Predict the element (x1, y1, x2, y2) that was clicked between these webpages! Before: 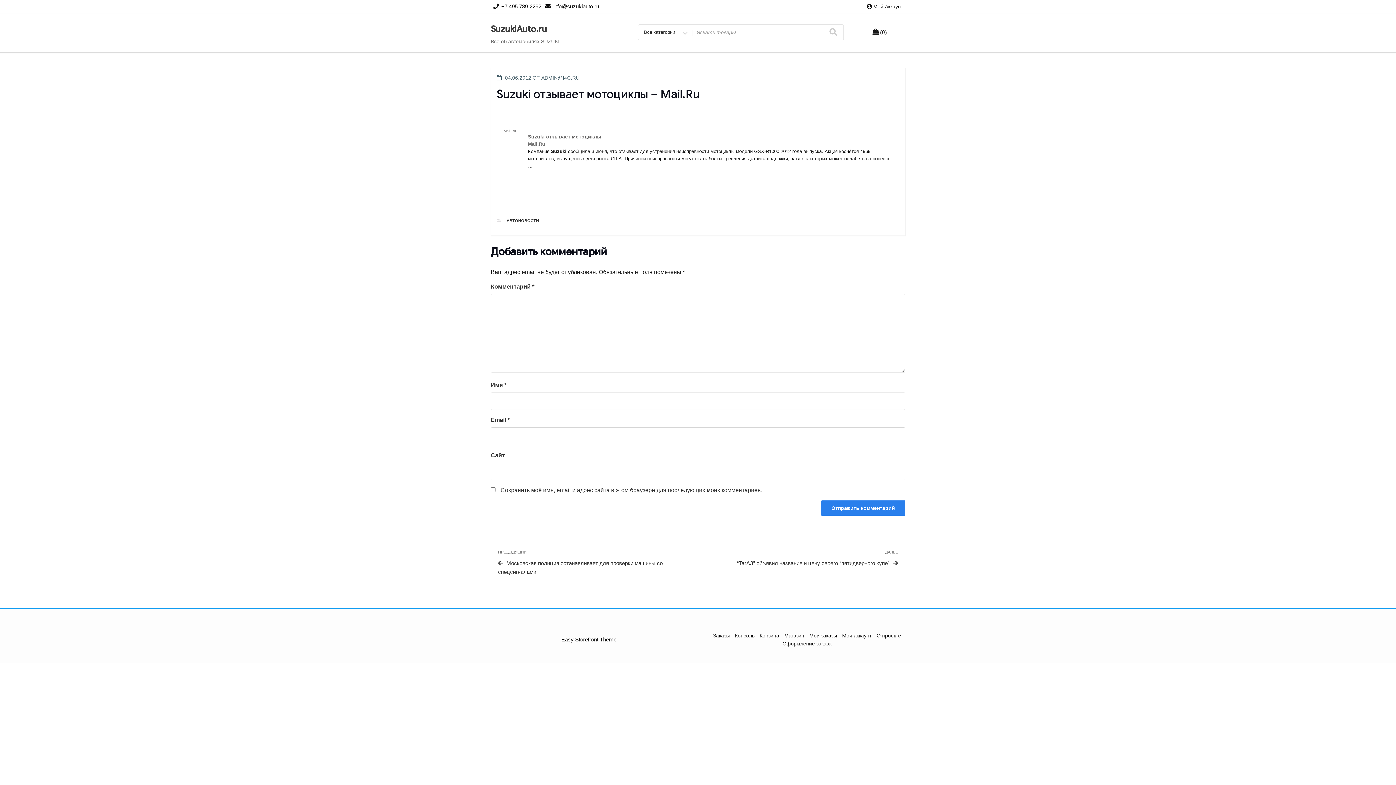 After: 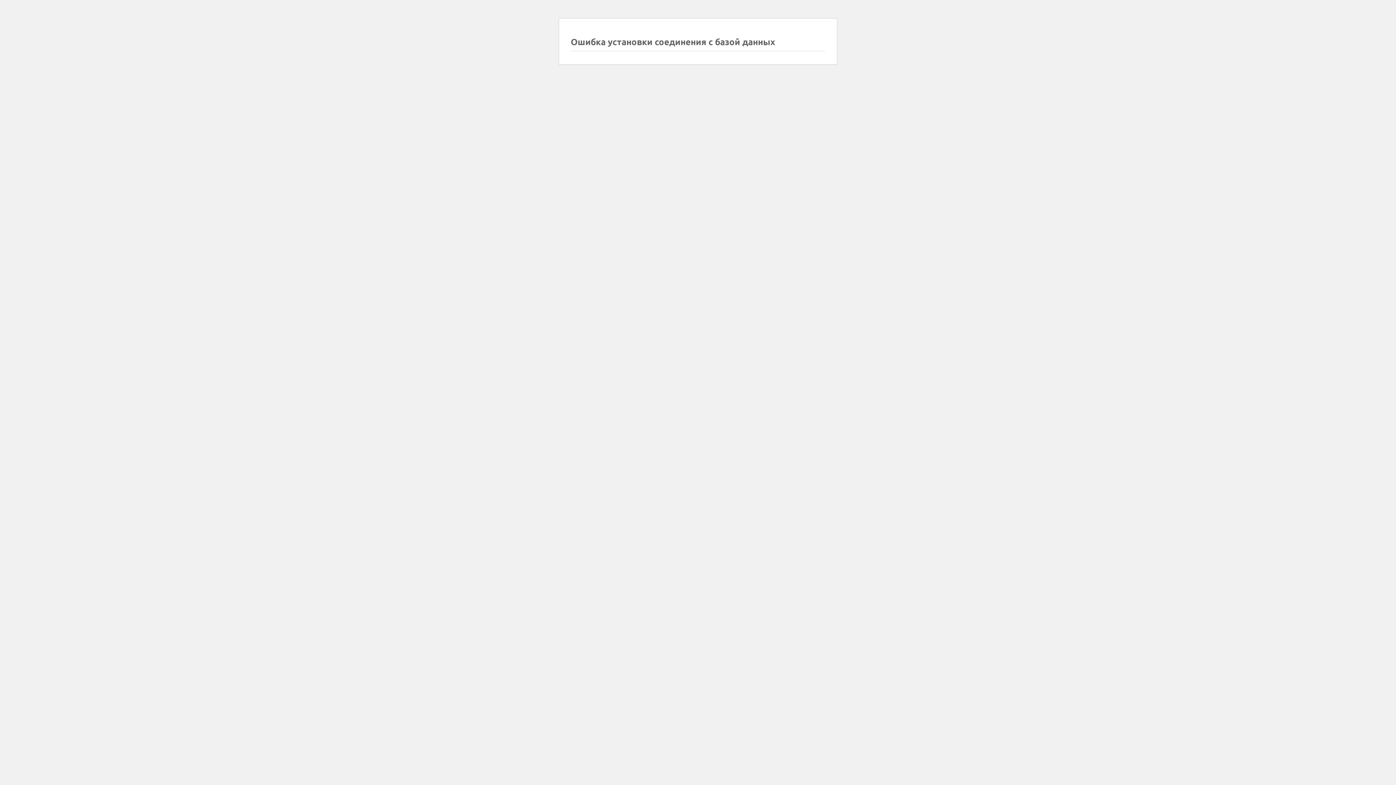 Action: bbox: (876, 633, 901, 638) label: О проекте